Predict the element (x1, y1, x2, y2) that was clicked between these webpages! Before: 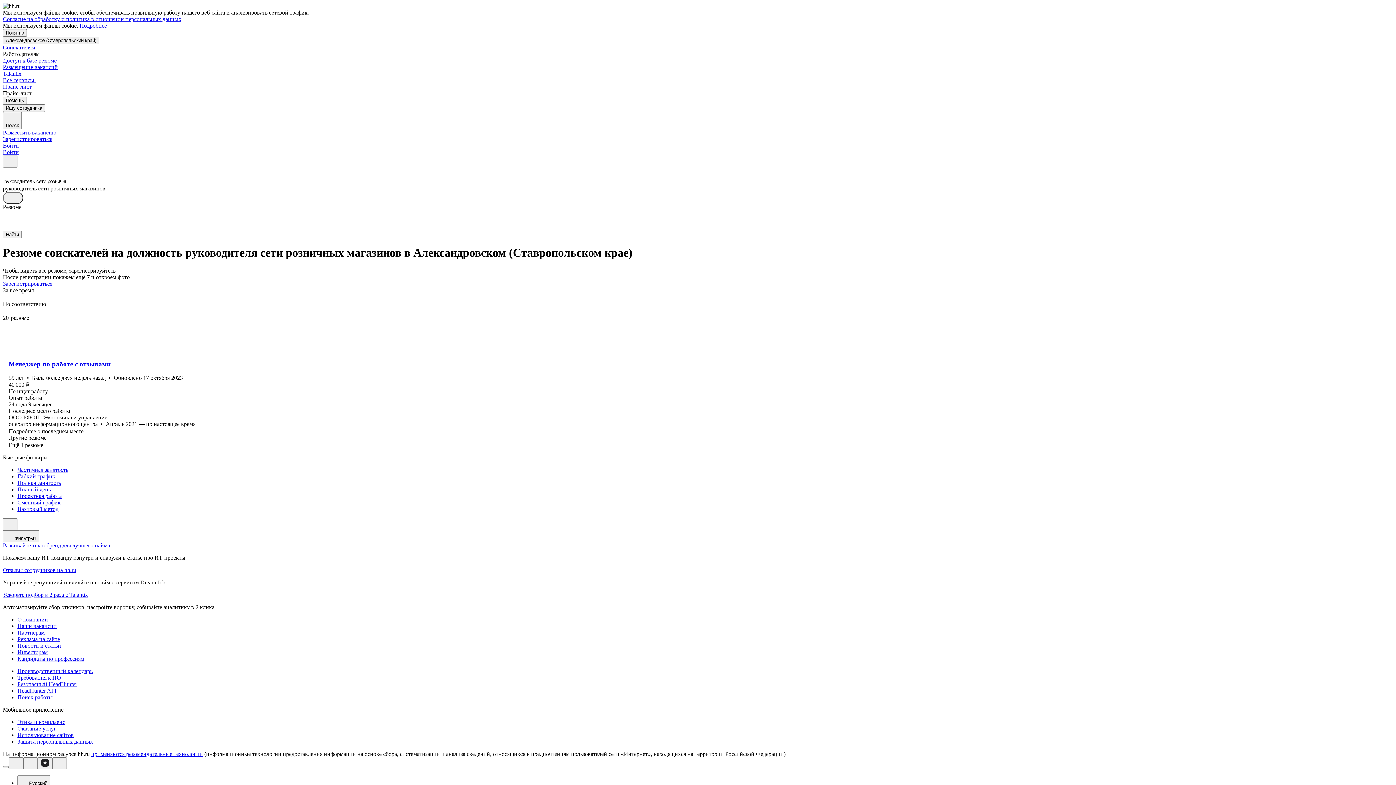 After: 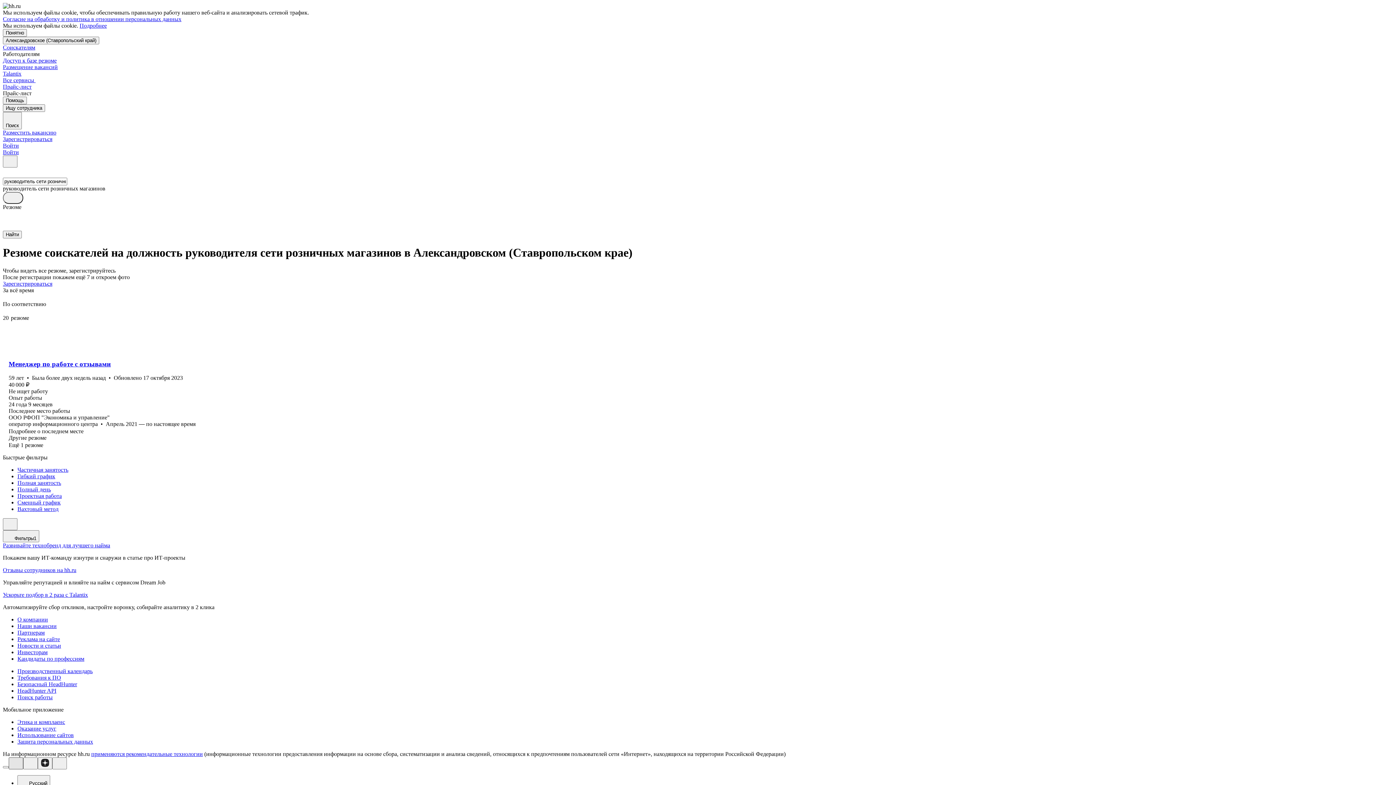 Action: bbox: (8, 757, 23, 769)